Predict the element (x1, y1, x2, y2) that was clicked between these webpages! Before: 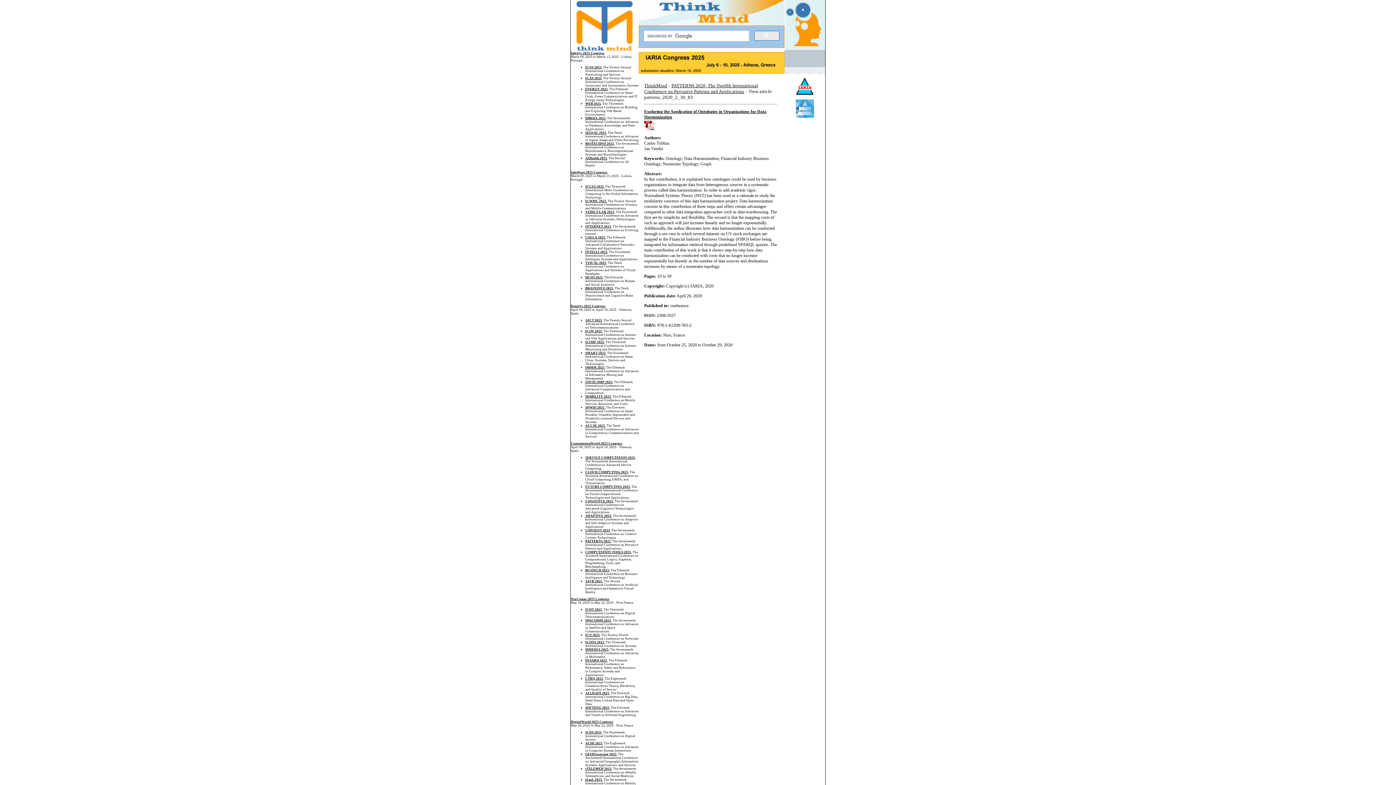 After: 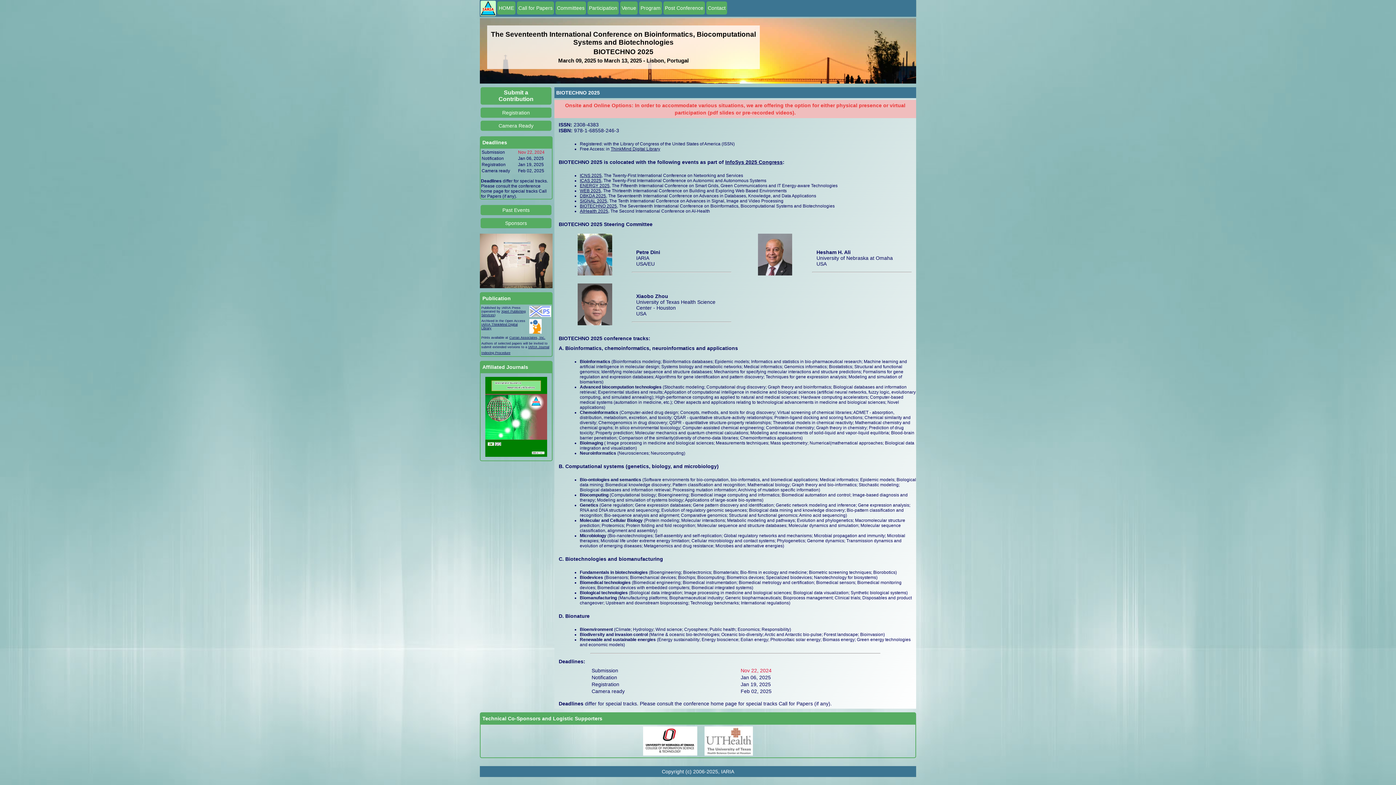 Action: bbox: (585, 141, 614, 145) label: BIOTECHNO 2025